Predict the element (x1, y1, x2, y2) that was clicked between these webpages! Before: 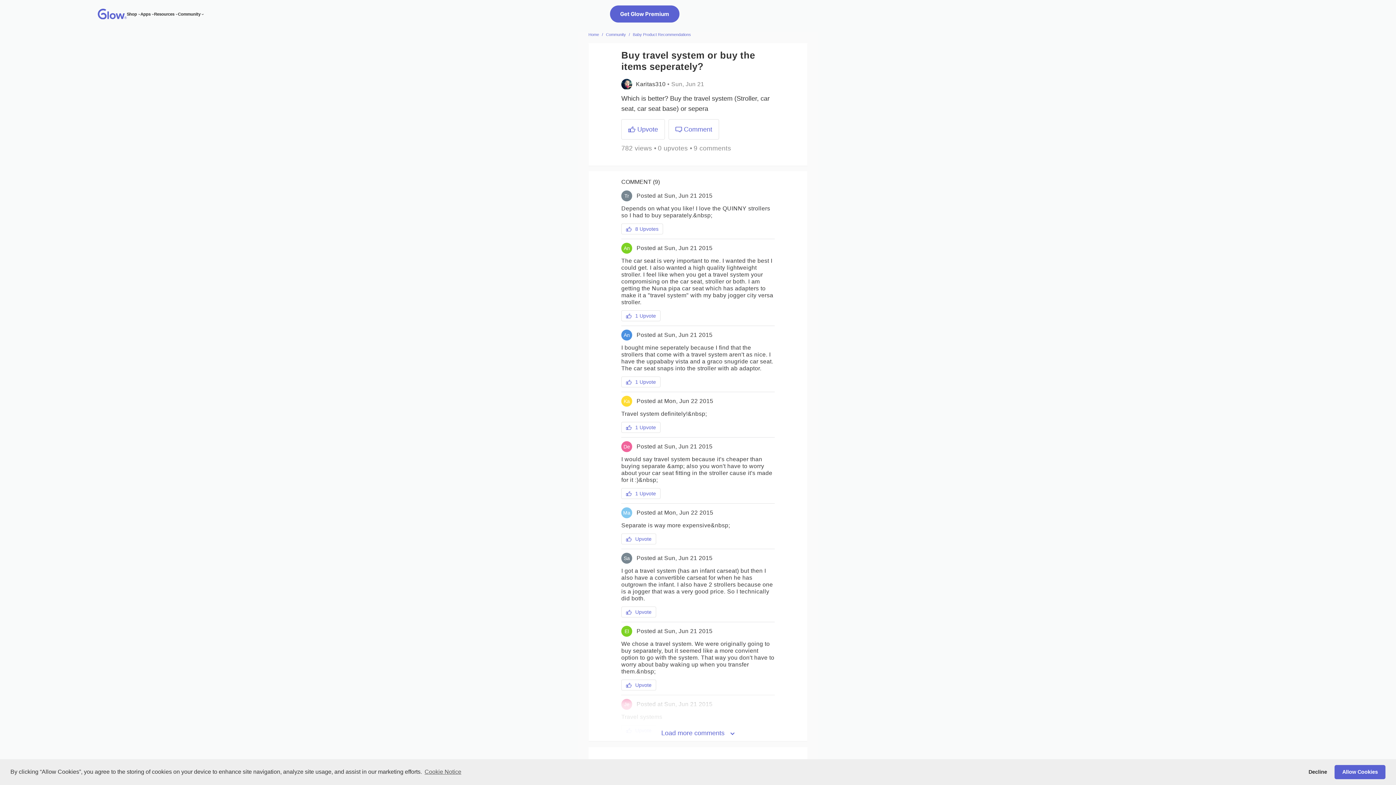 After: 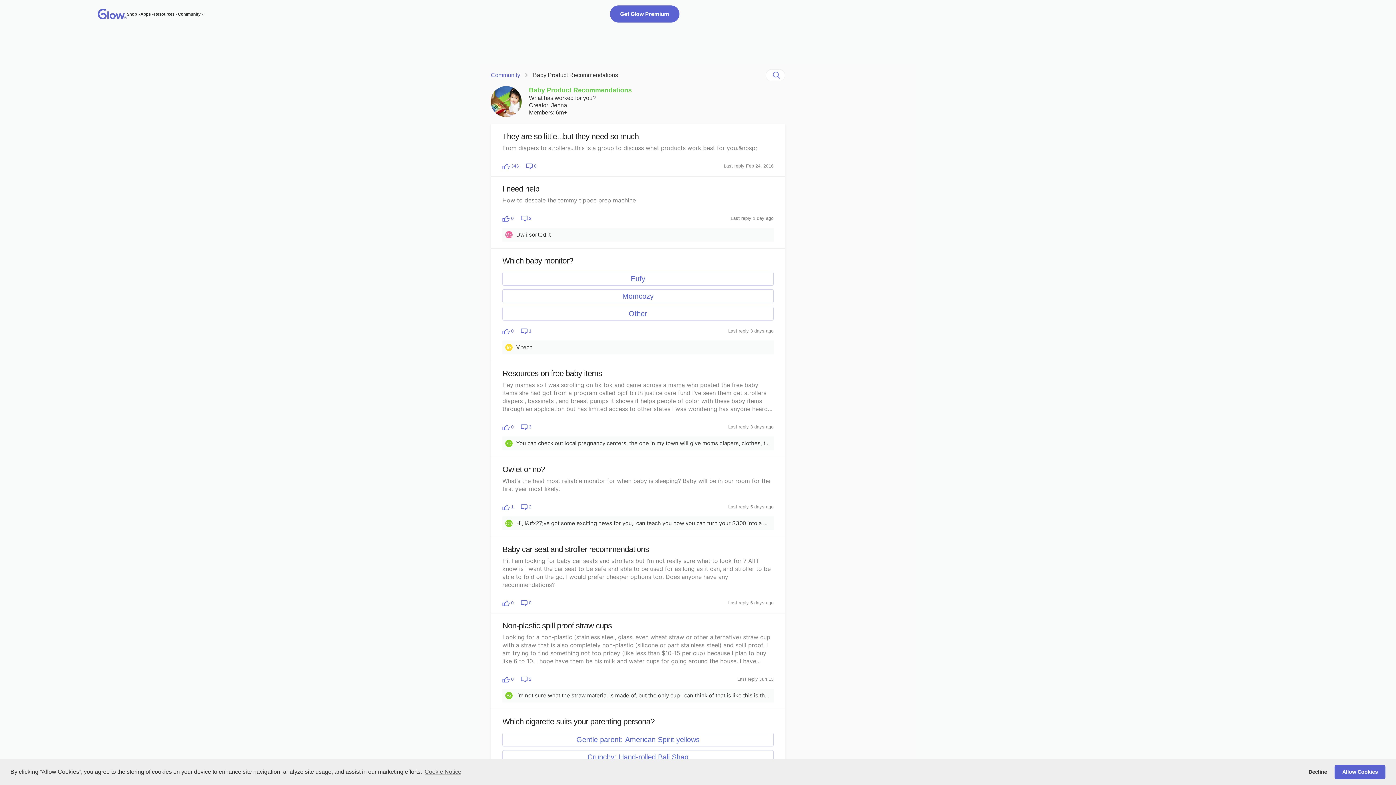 Action: label: Baby Product Recommendations bbox: (633, 32, 691, 36)